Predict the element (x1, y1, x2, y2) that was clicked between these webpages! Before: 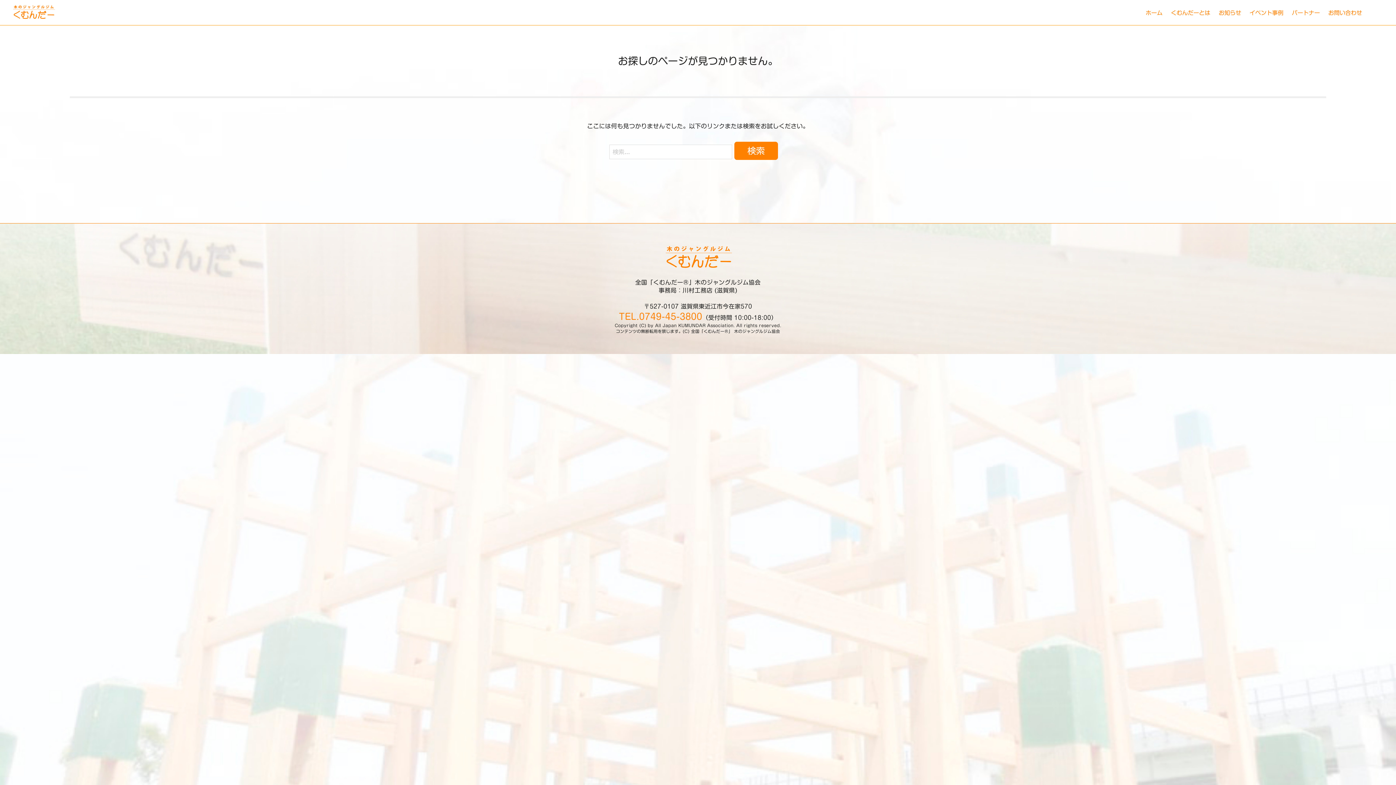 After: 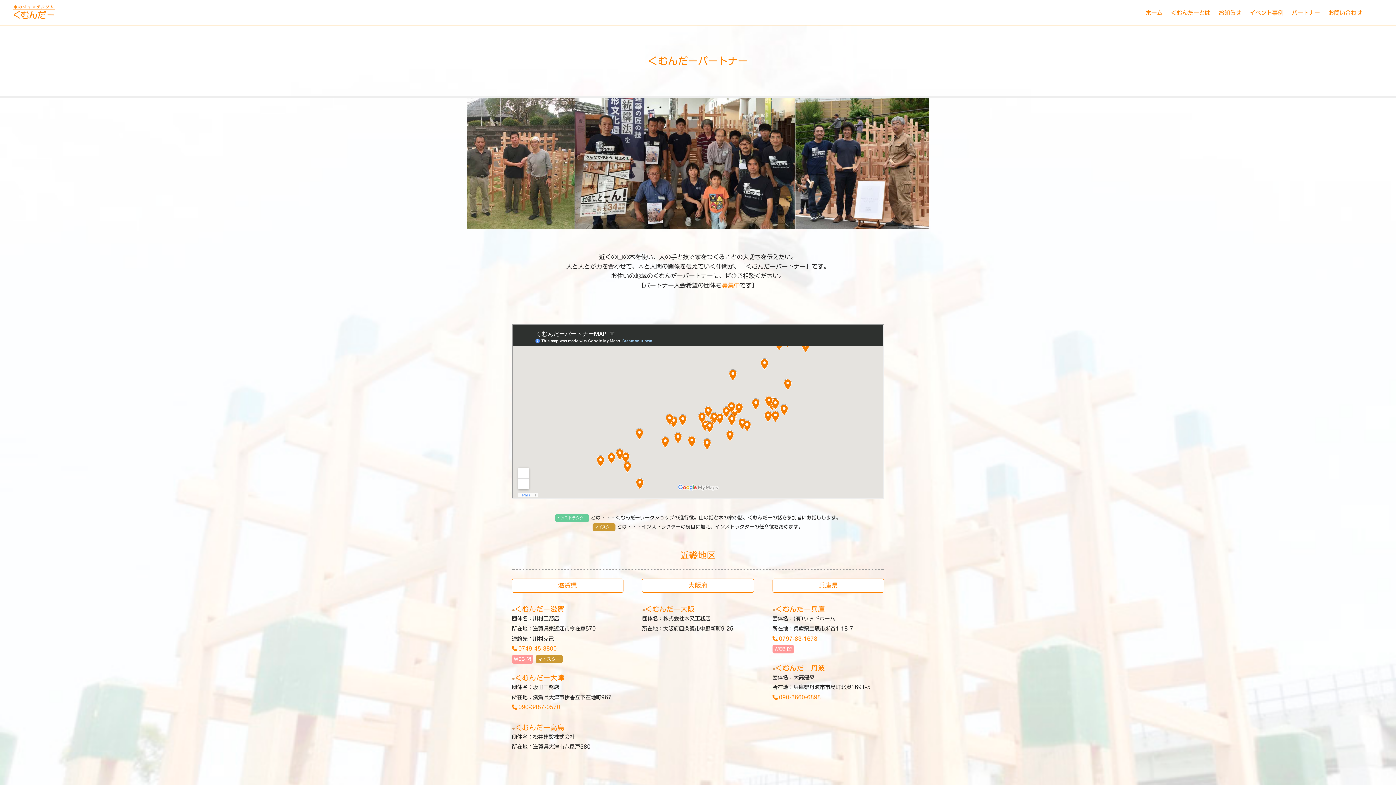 Action: bbox: (1287, 7, 1324, 18) label: パートナー